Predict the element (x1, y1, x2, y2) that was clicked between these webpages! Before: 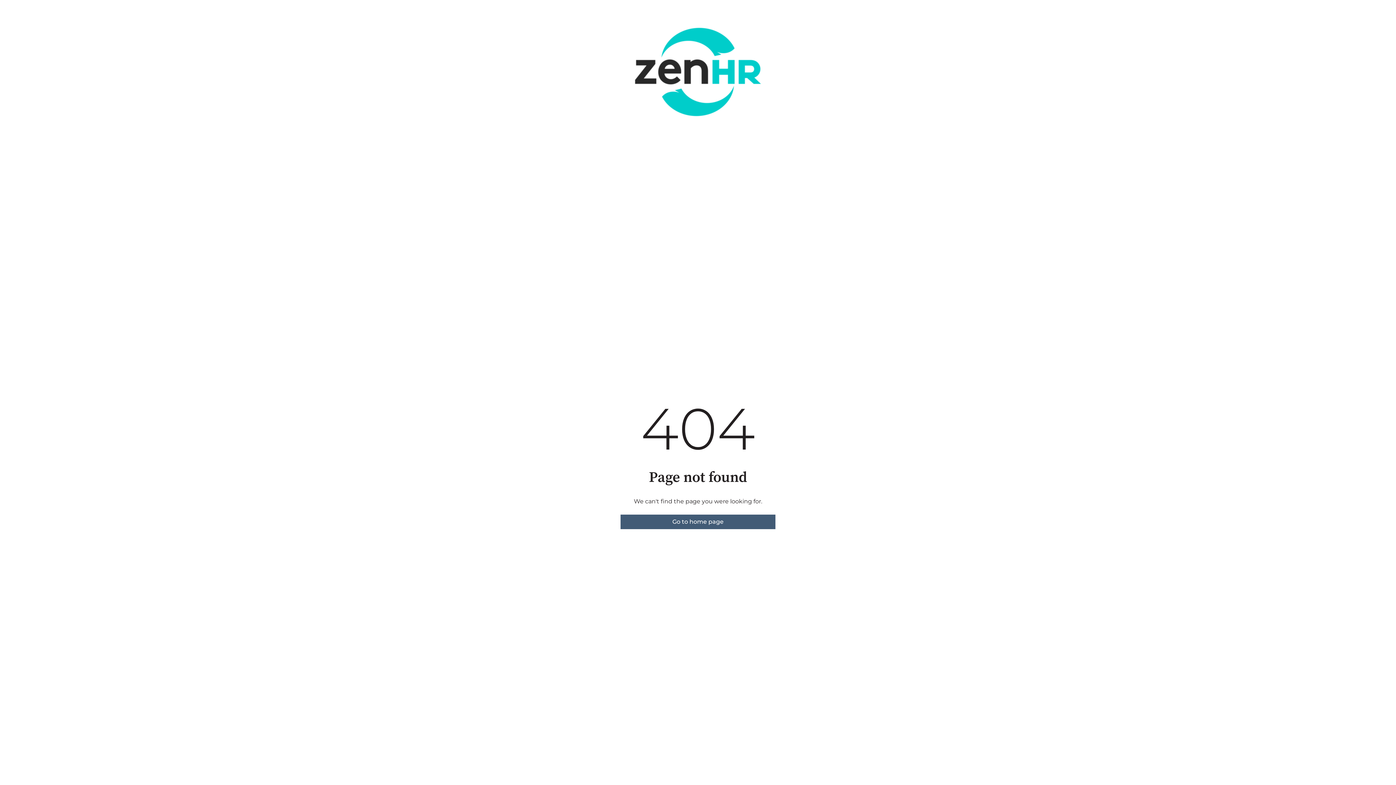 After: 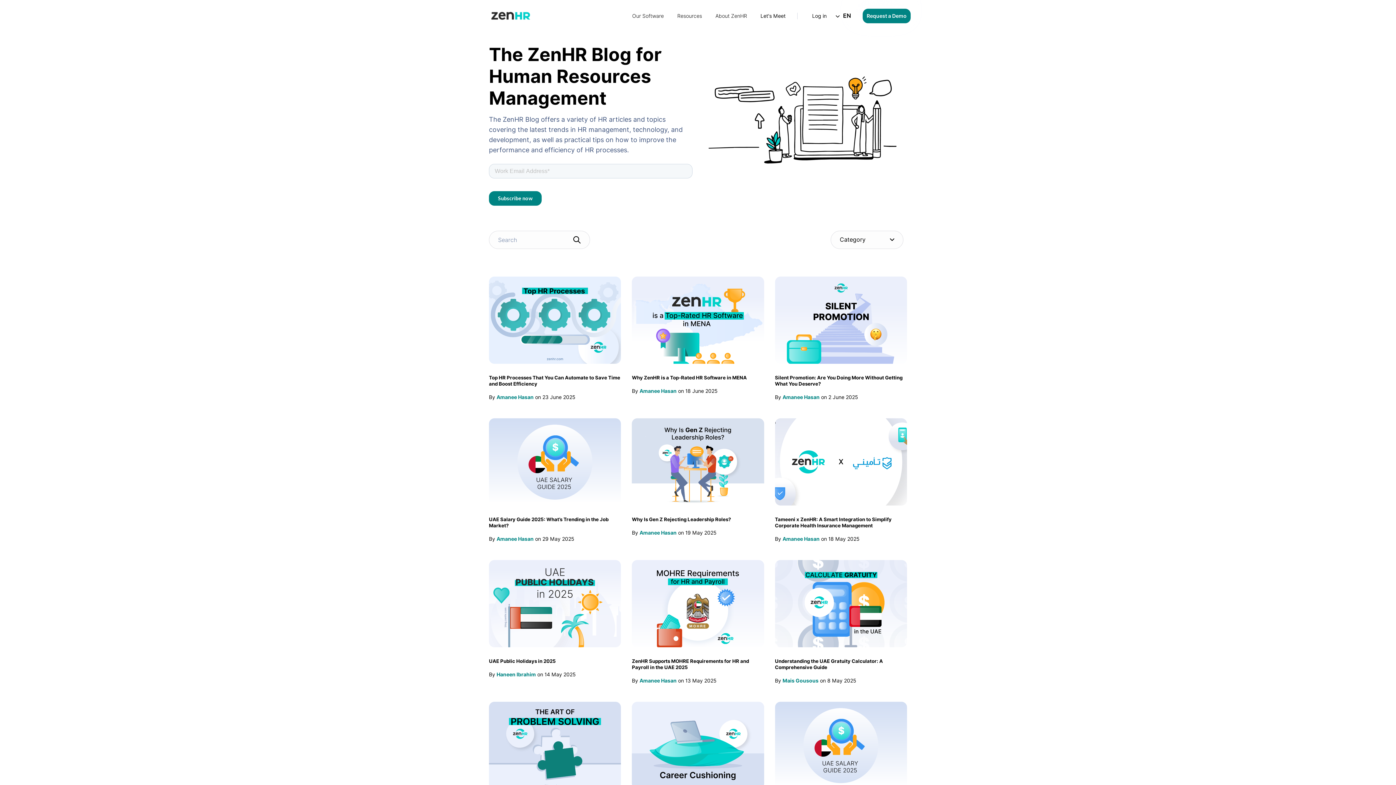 Action: bbox: (620, 514, 775, 529) label: Go to home page